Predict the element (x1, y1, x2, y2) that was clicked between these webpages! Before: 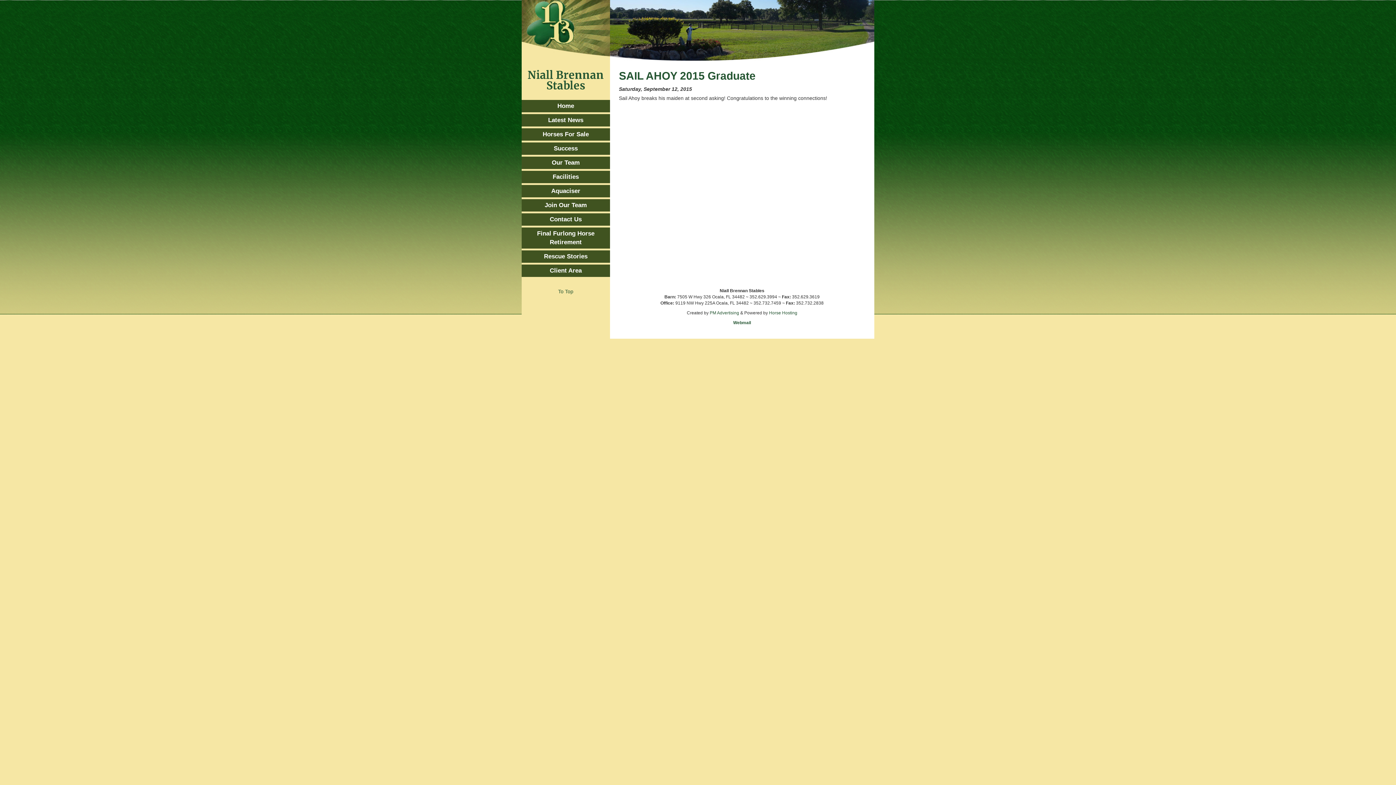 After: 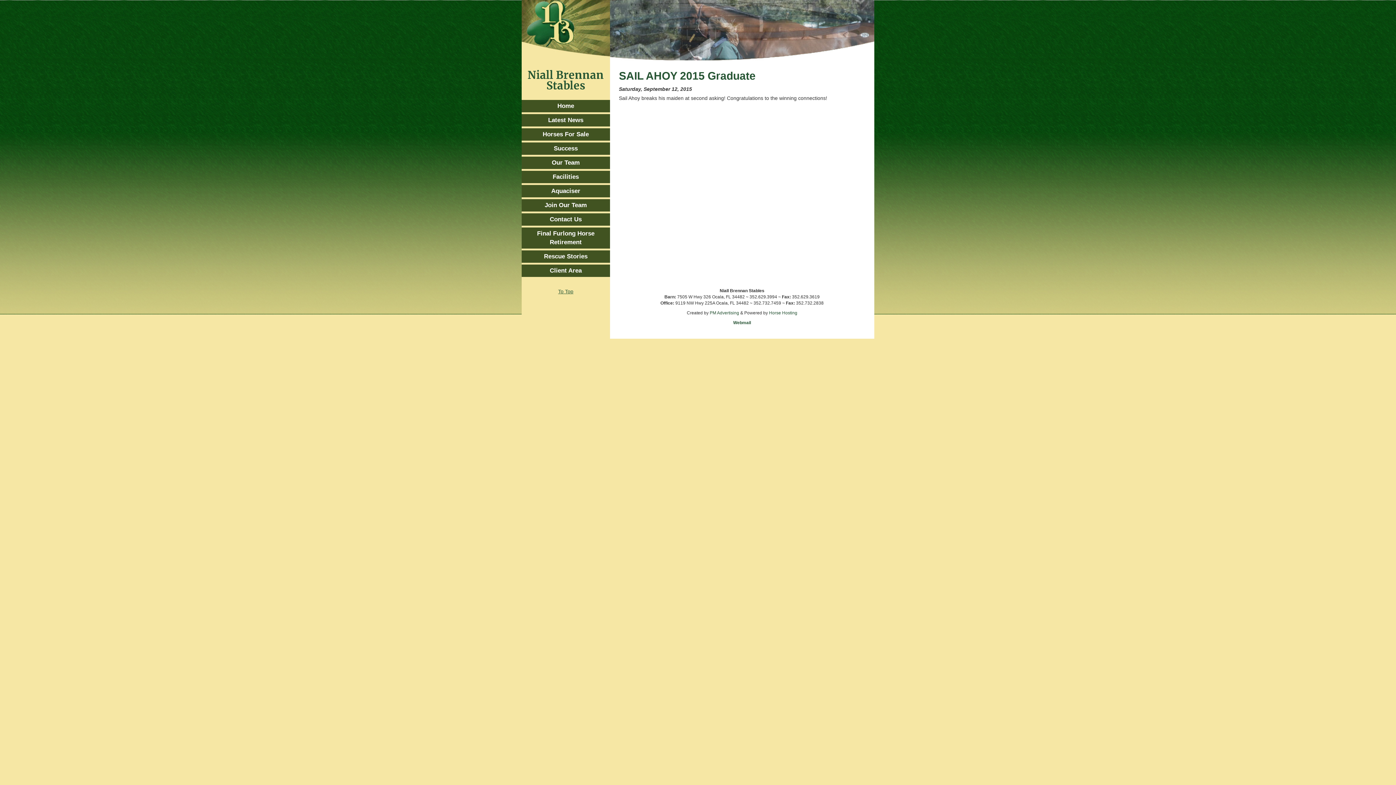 Action: bbox: (558, 288, 573, 294) label: To Top